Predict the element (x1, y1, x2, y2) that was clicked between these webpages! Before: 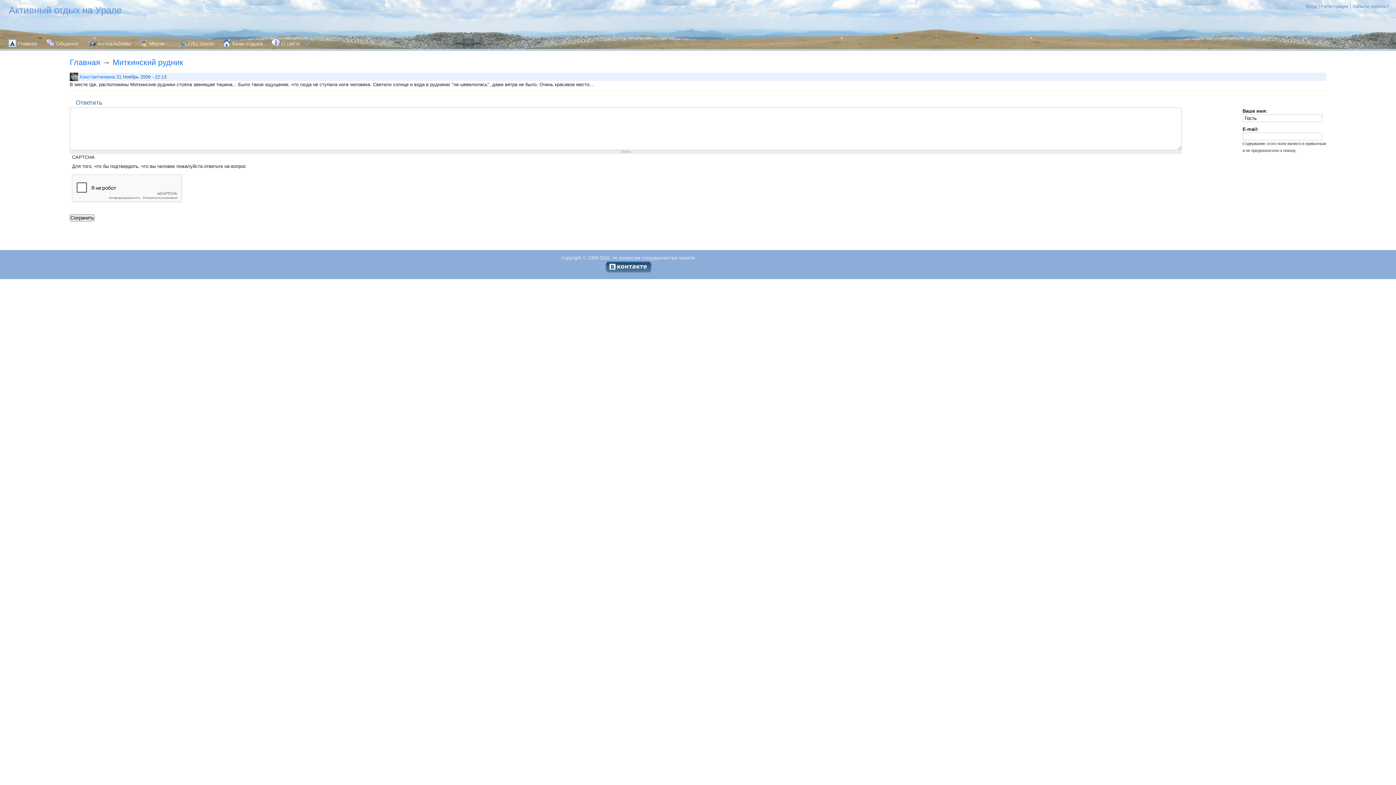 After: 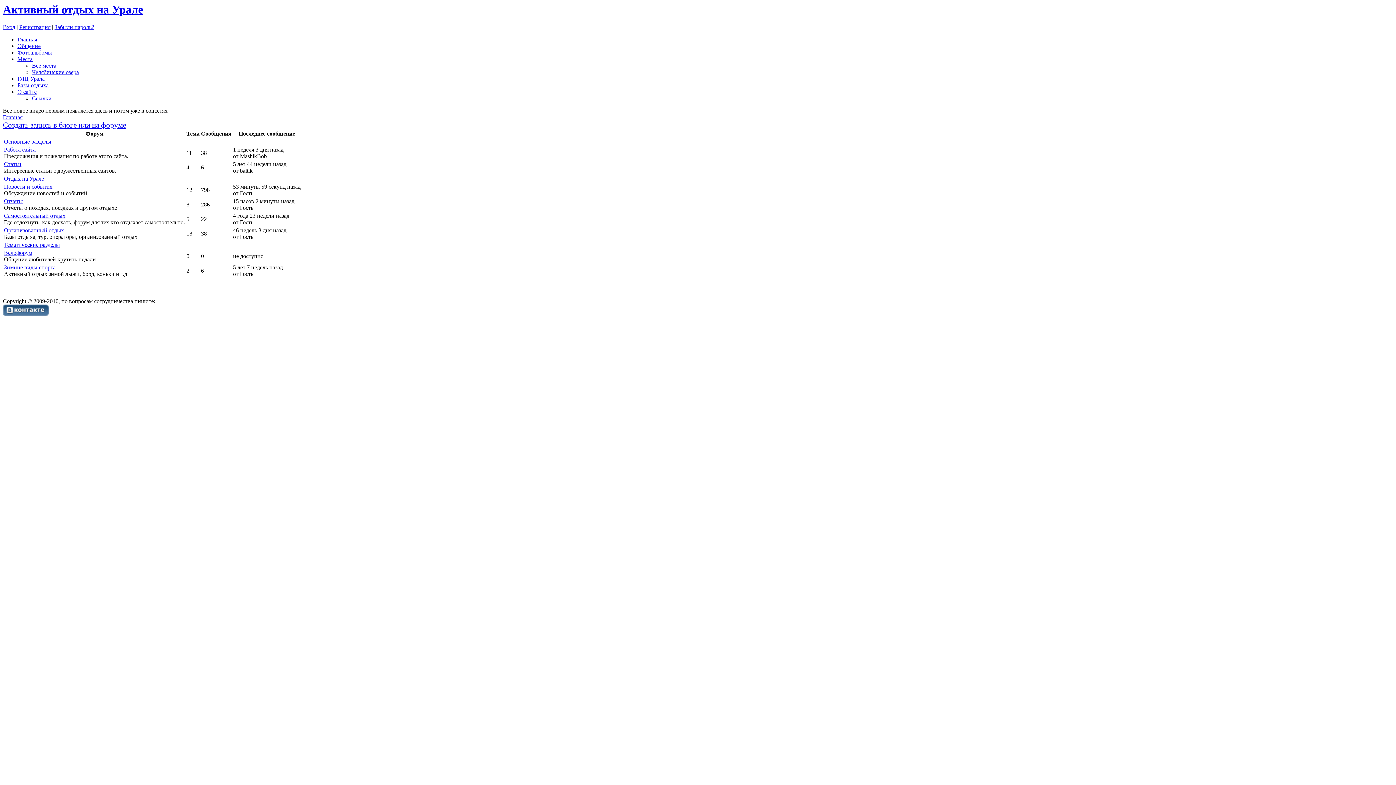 Action: label: Общение bbox: (46, 38, 78, 49)